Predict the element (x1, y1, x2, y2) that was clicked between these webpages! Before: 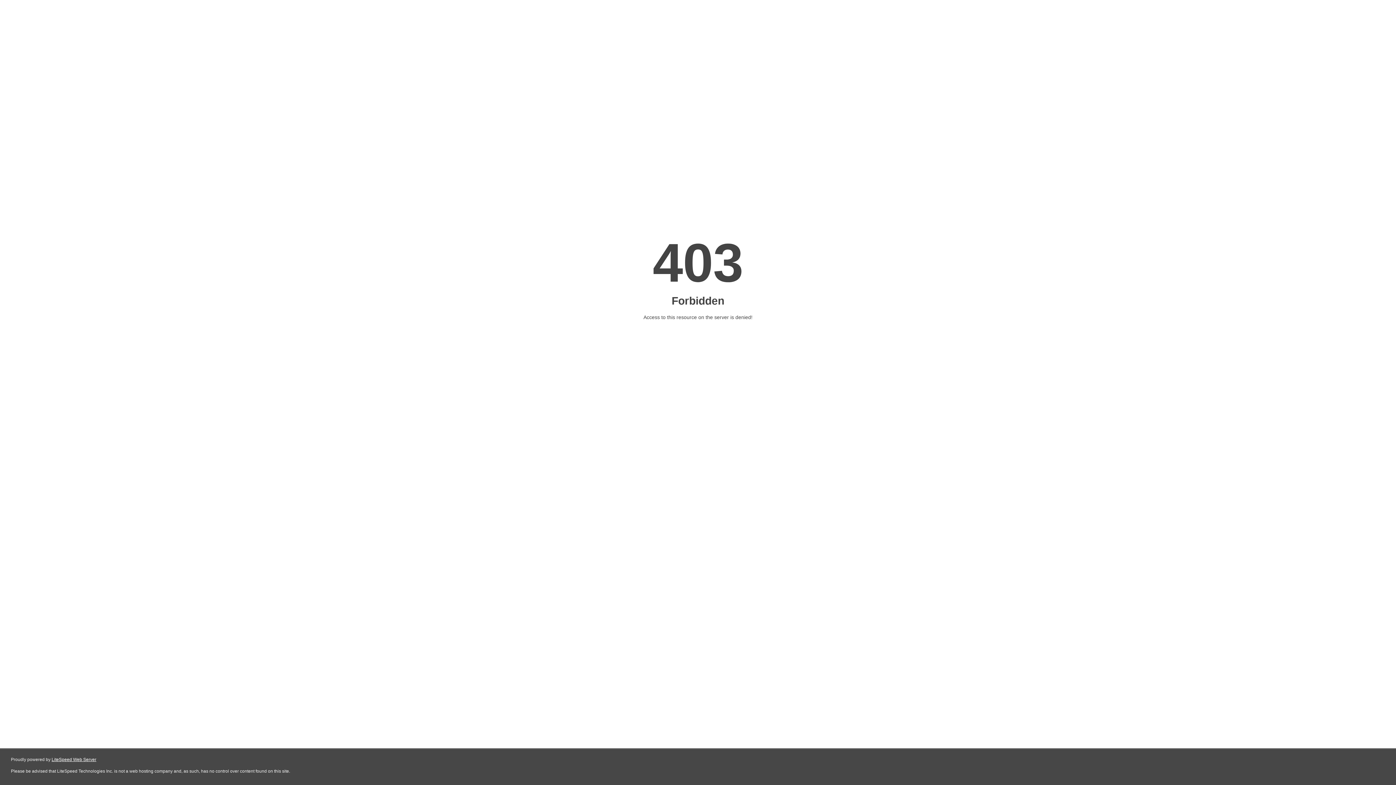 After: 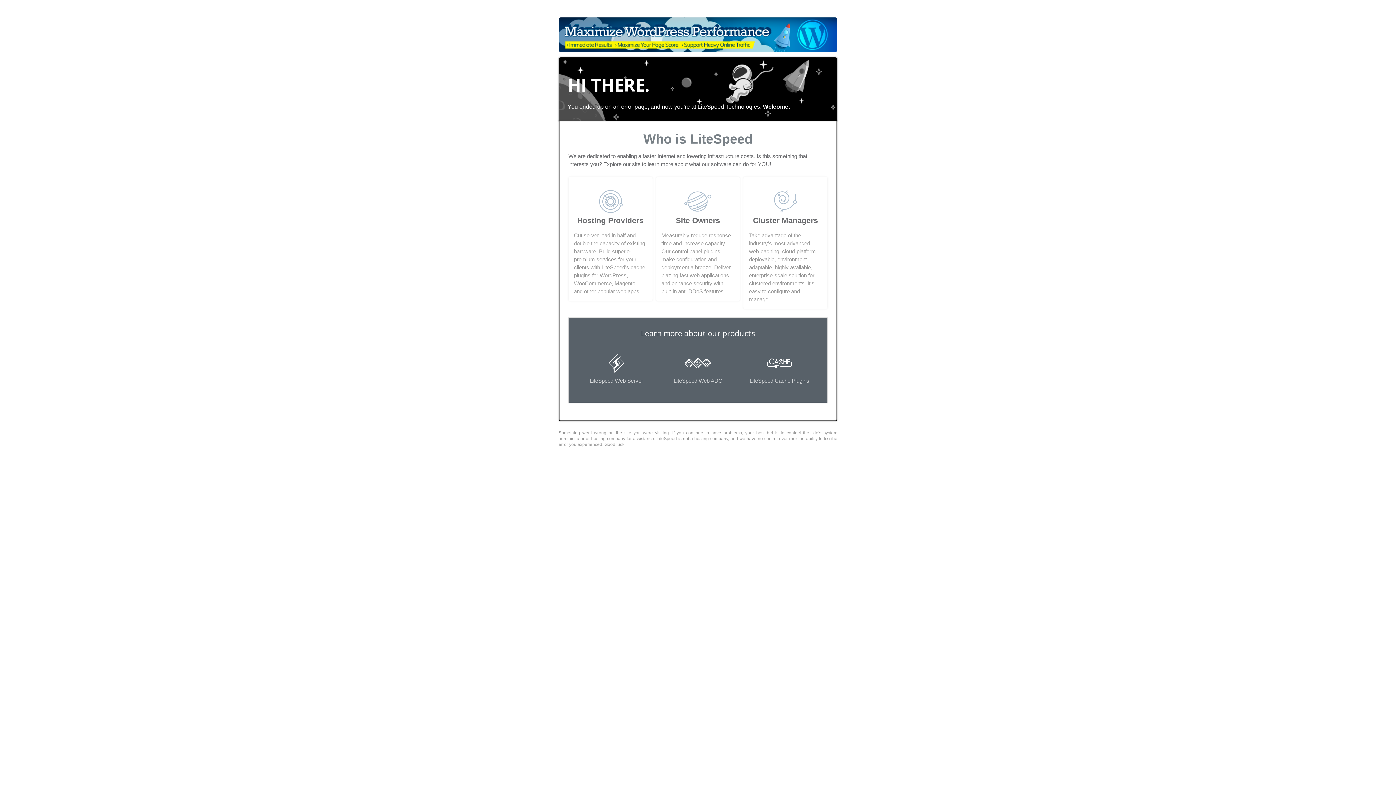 Action: label: LiteSpeed Web Server bbox: (51, 757, 96, 762)